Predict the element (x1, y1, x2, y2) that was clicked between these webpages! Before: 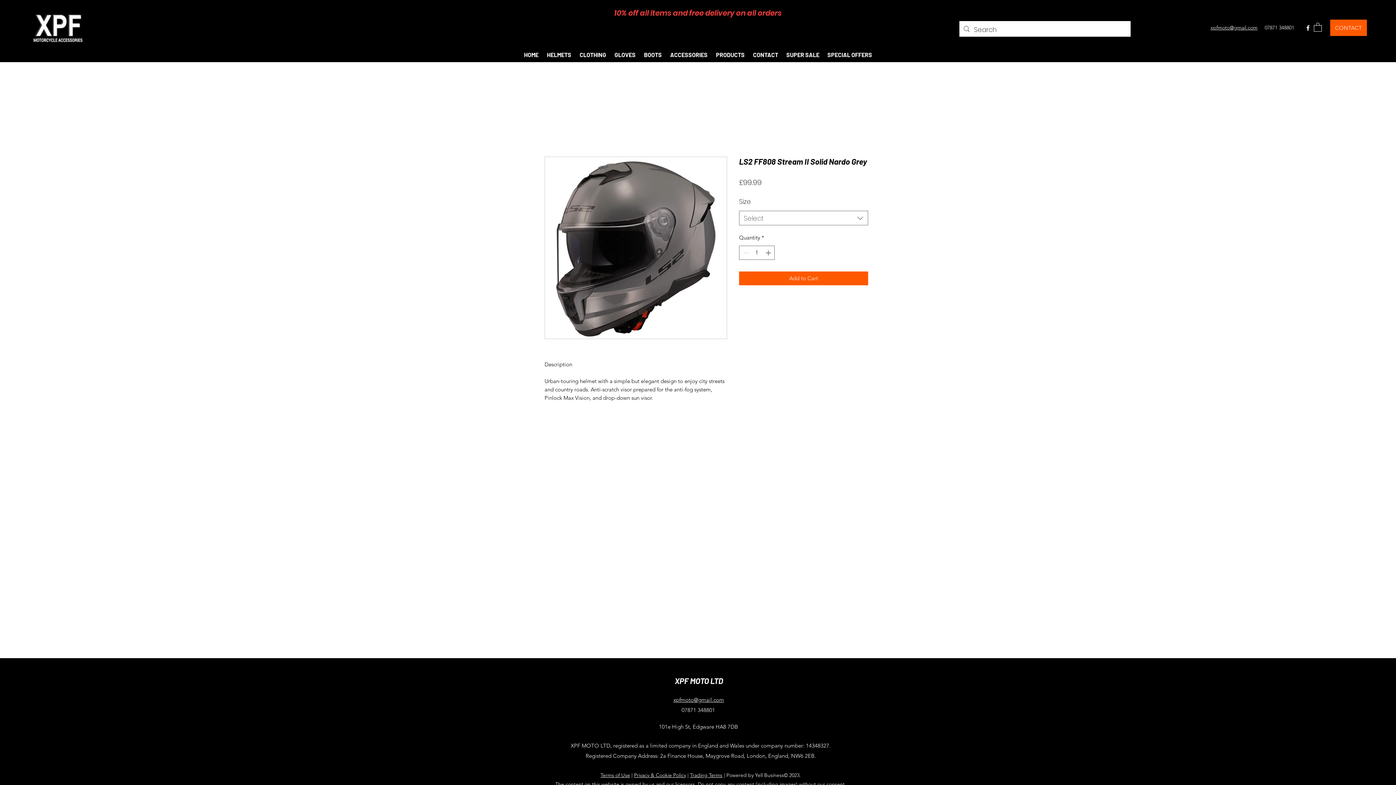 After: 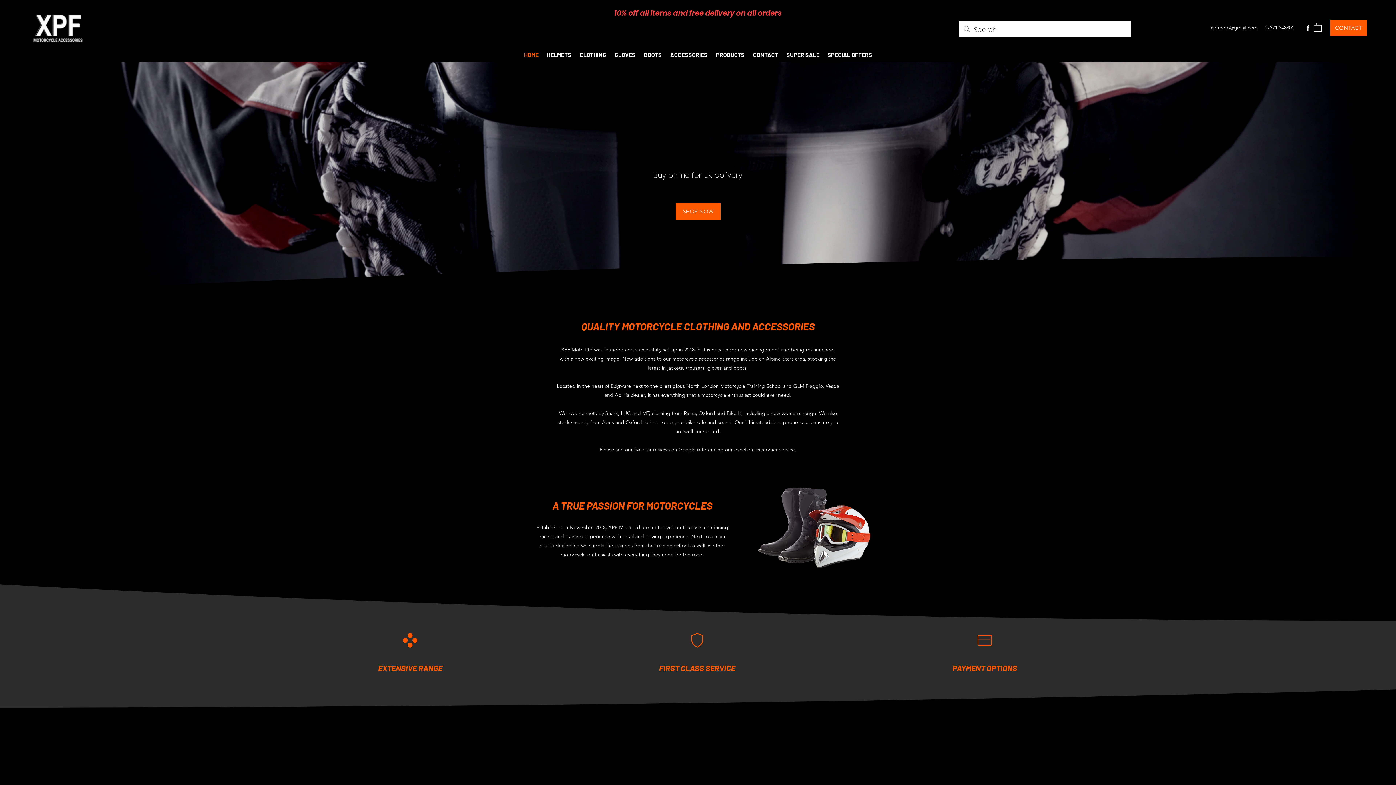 Action: bbox: (520, 49, 542, 60) label: HOME